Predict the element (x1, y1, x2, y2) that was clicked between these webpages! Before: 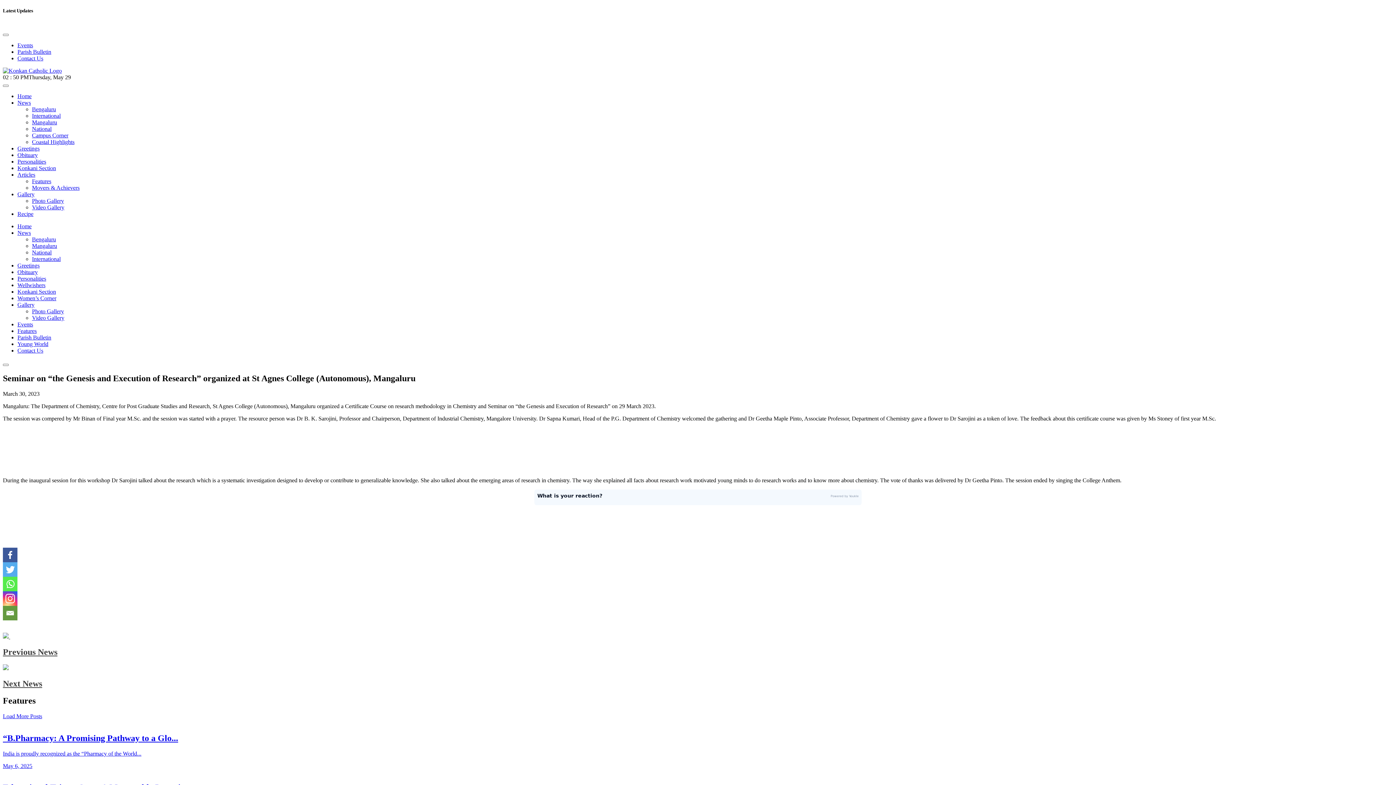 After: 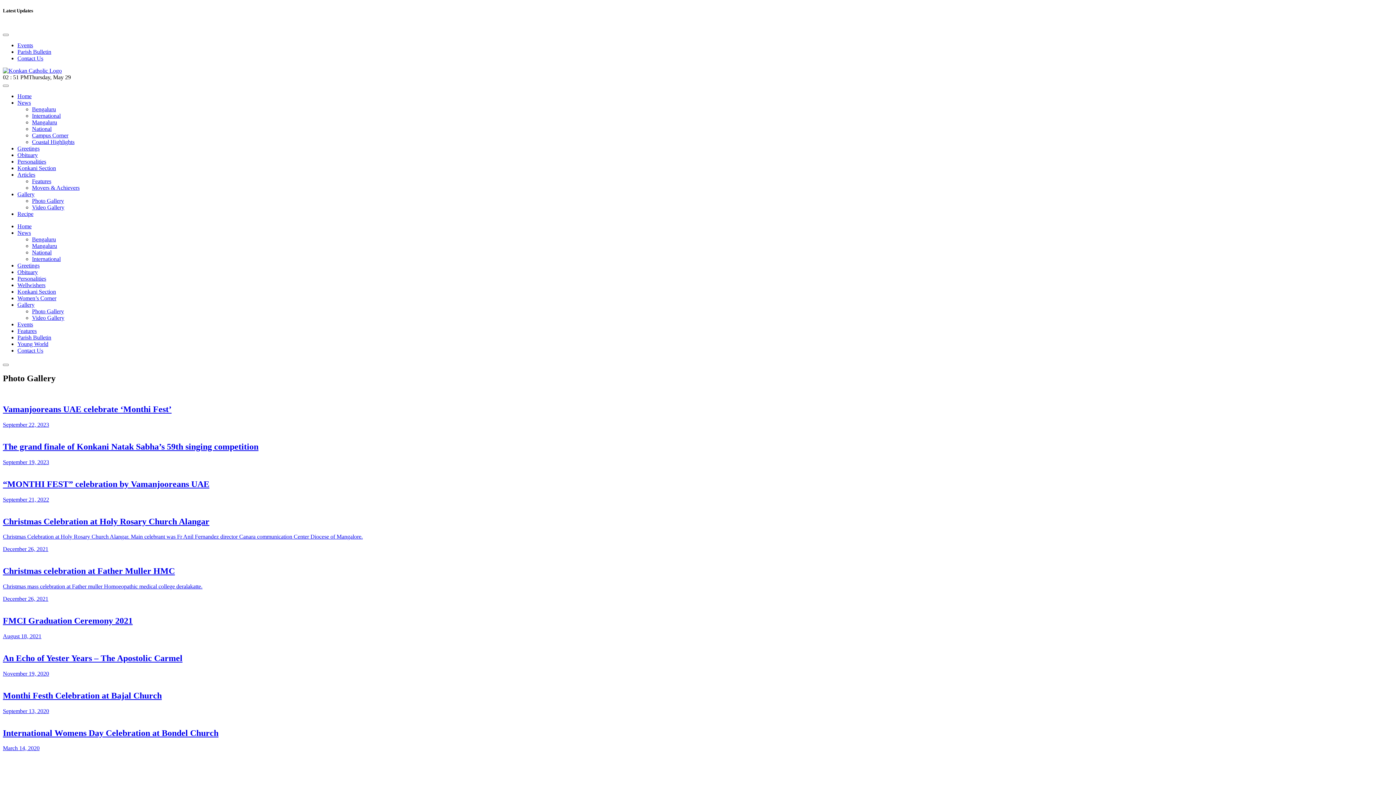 Action: label: Photo Gallery bbox: (32, 308, 64, 314)